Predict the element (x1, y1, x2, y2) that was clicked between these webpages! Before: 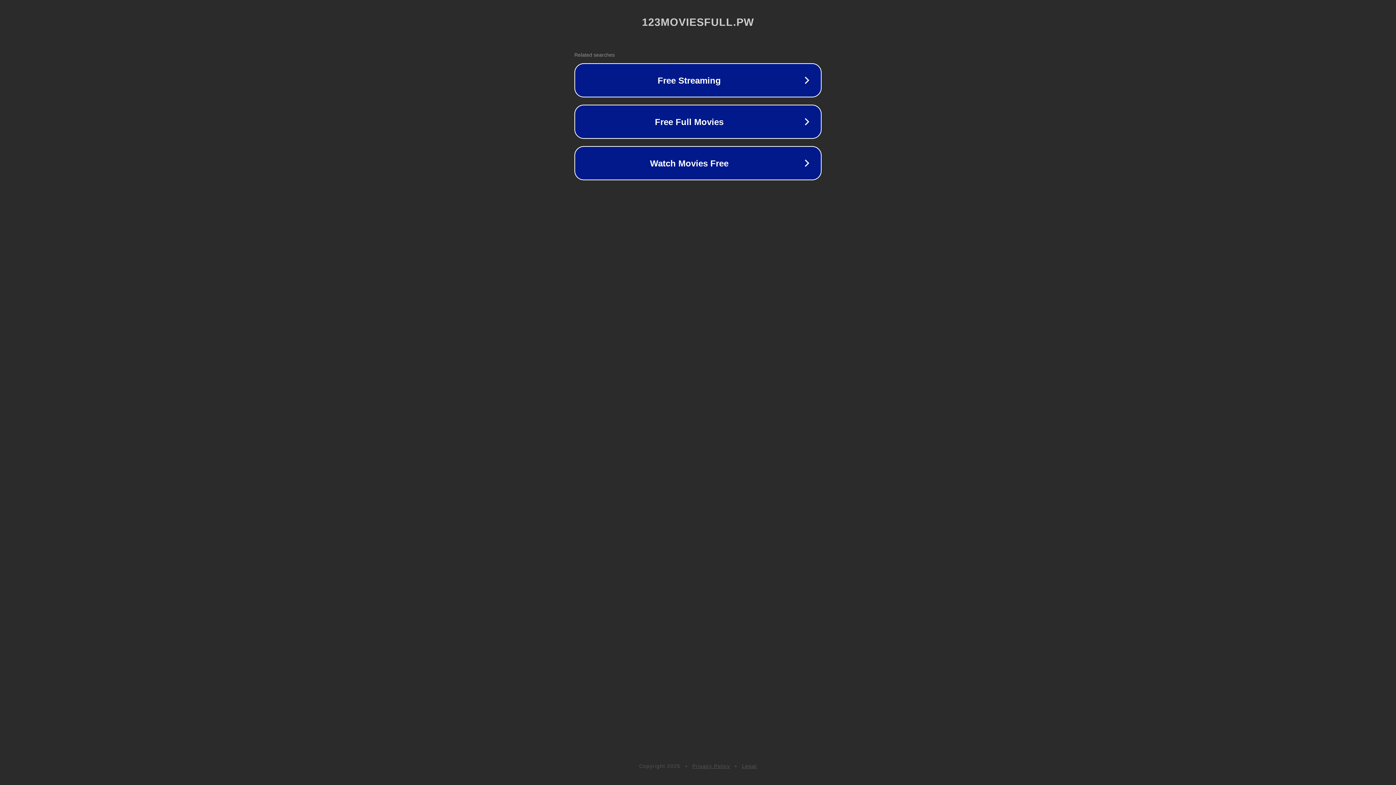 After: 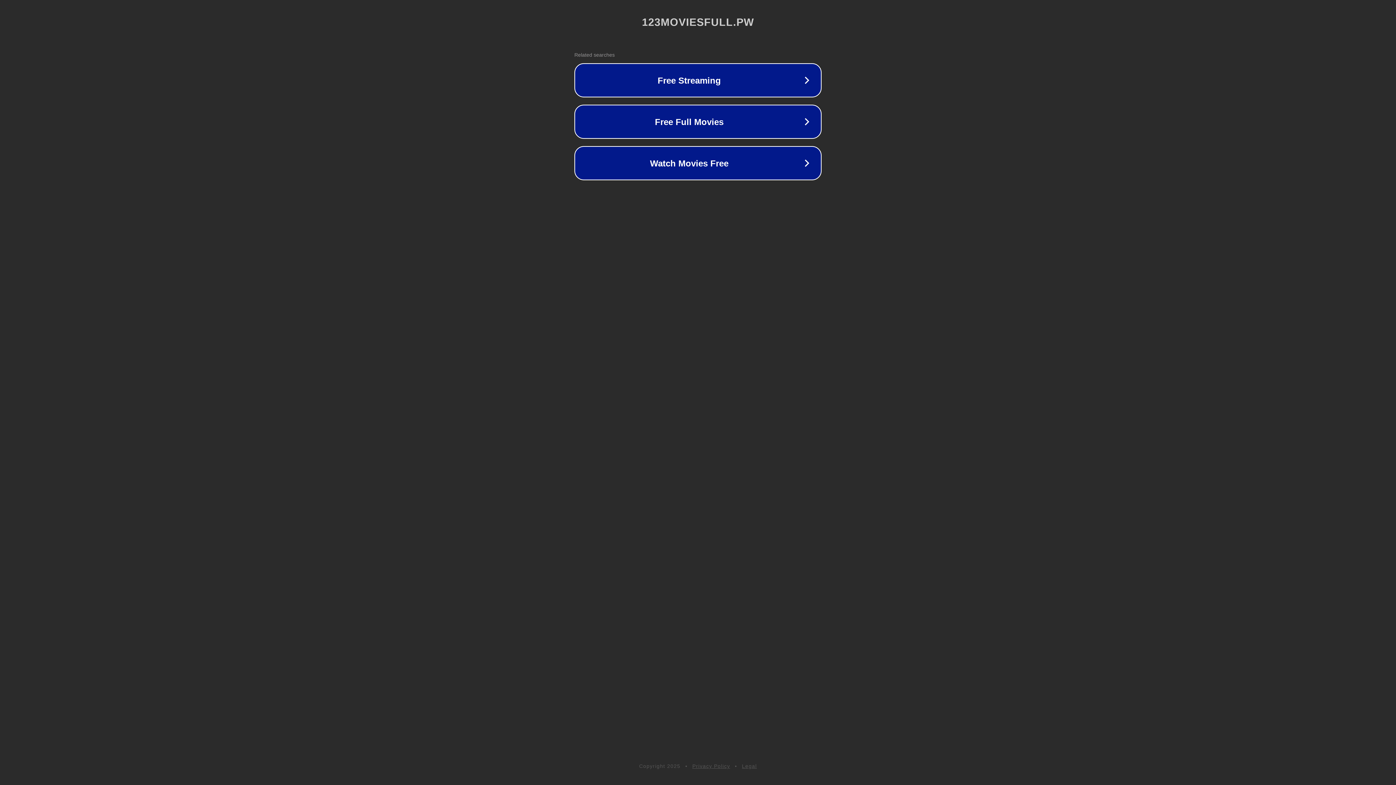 Action: label: Legal bbox: (742, 763, 757, 769)